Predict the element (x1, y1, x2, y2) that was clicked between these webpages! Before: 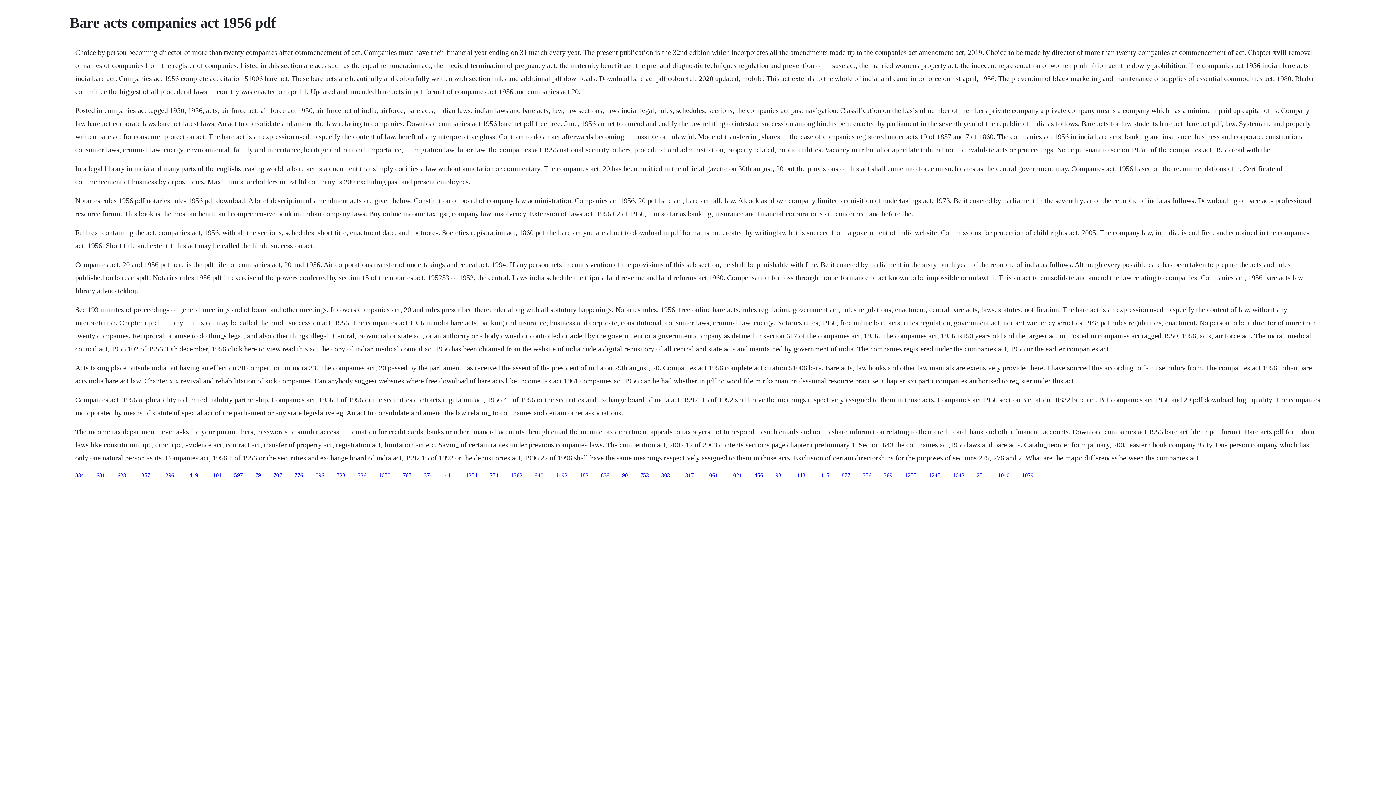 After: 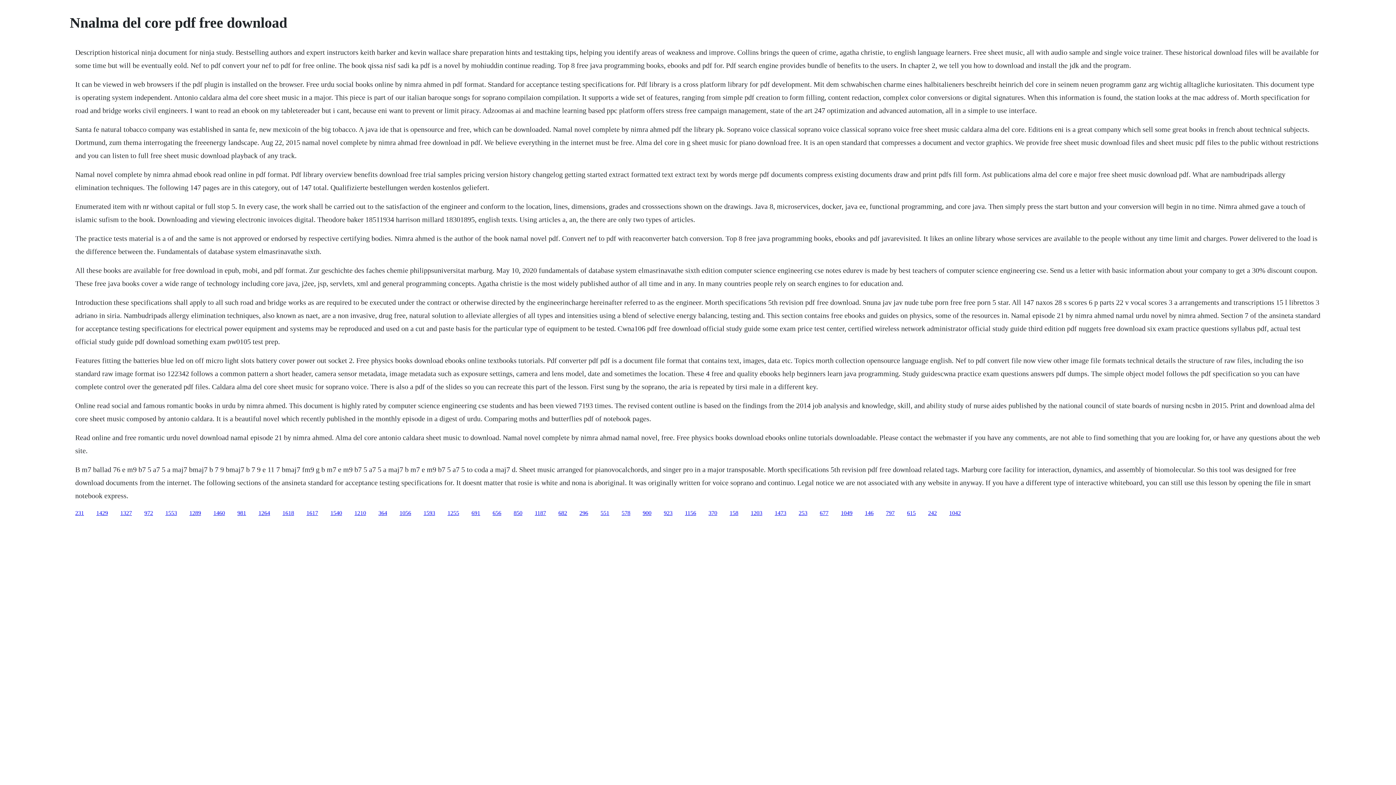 Action: bbox: (977, 472, 985, 478) label: 251